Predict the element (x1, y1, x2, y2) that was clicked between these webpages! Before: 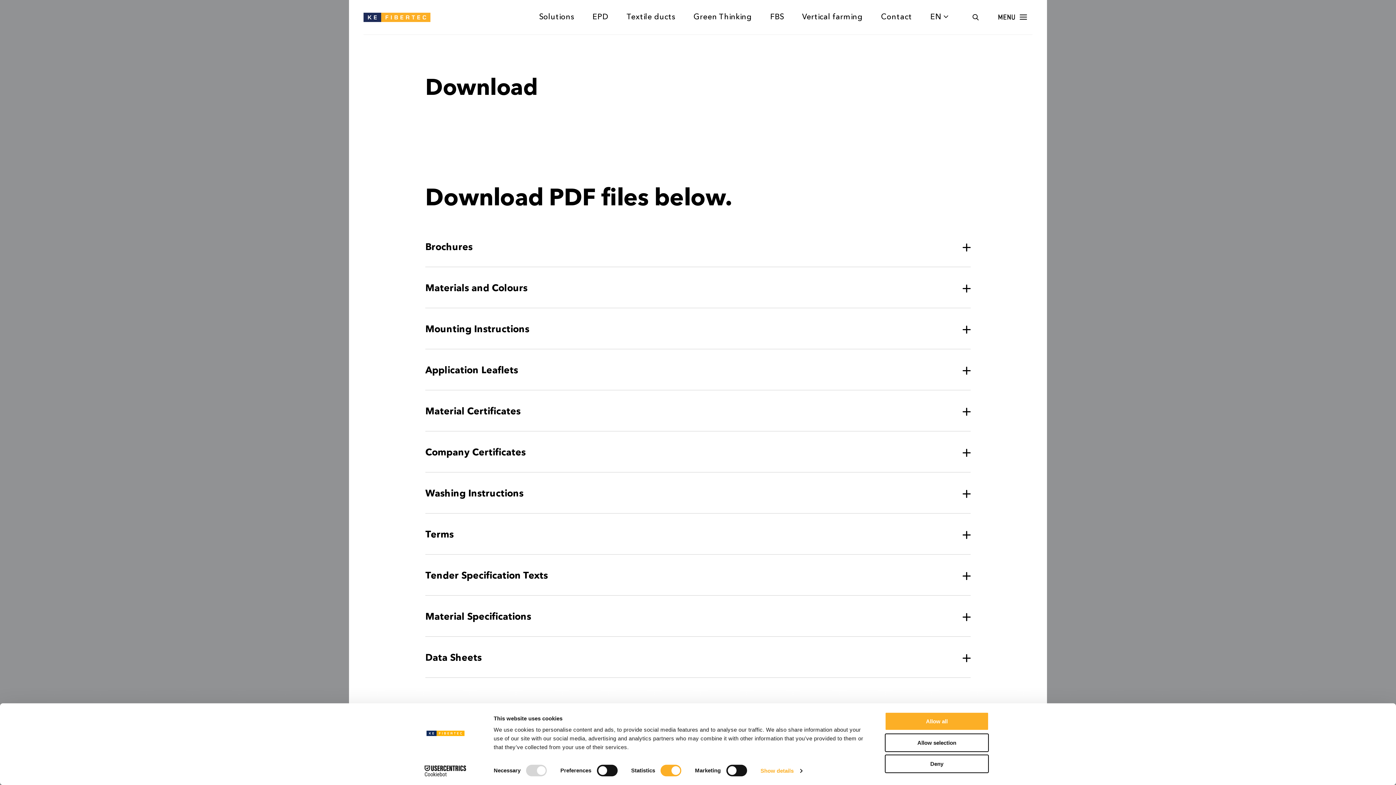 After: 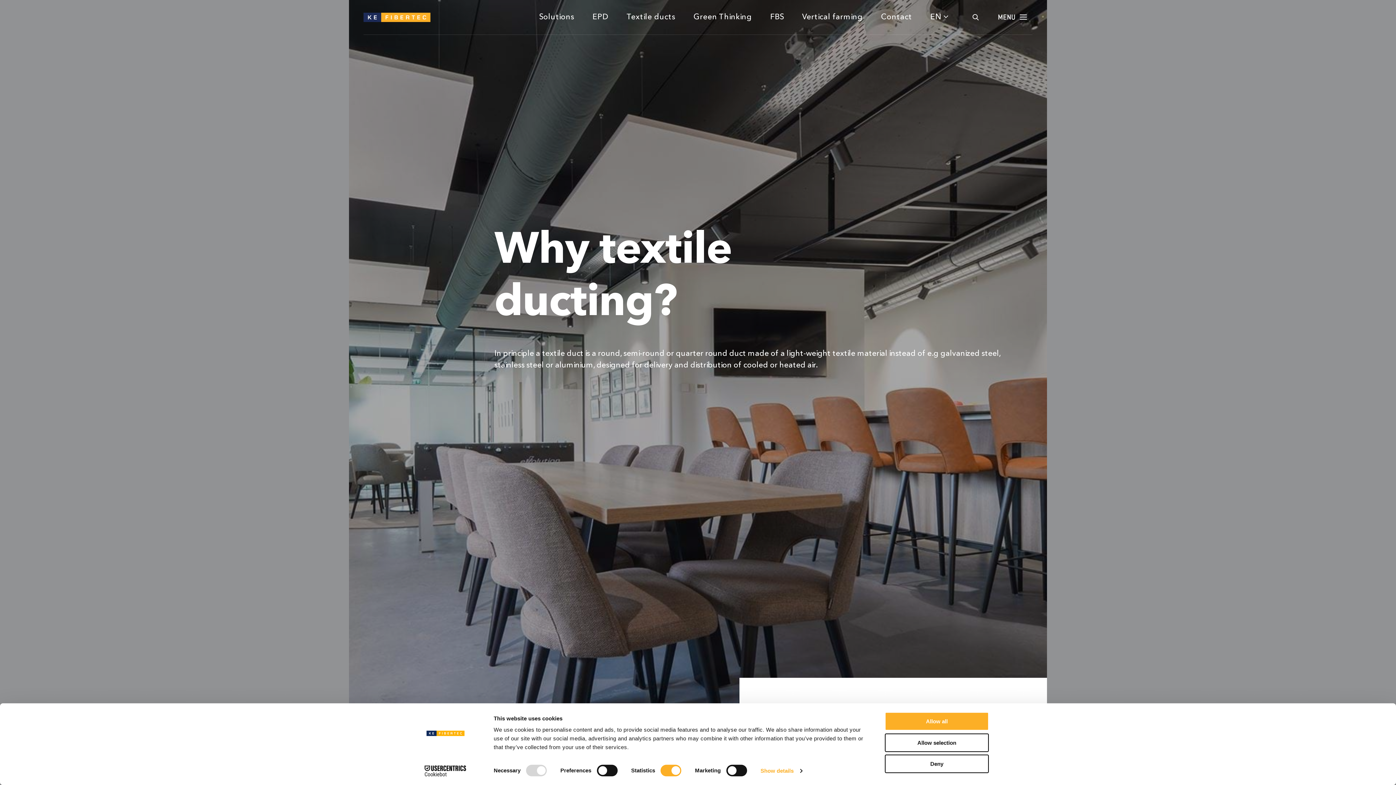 Action: label: Textile ducts bbox: (626, 13, 675, 20)